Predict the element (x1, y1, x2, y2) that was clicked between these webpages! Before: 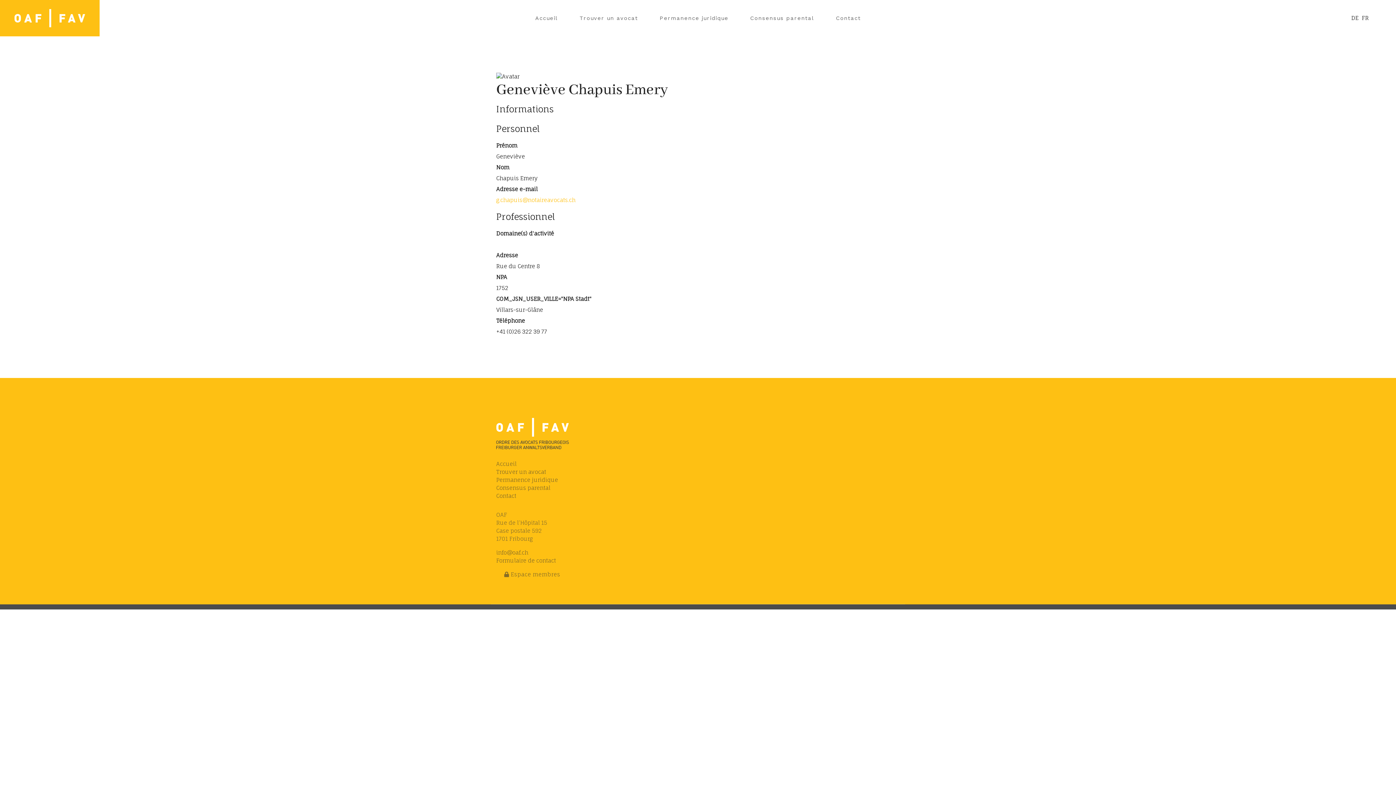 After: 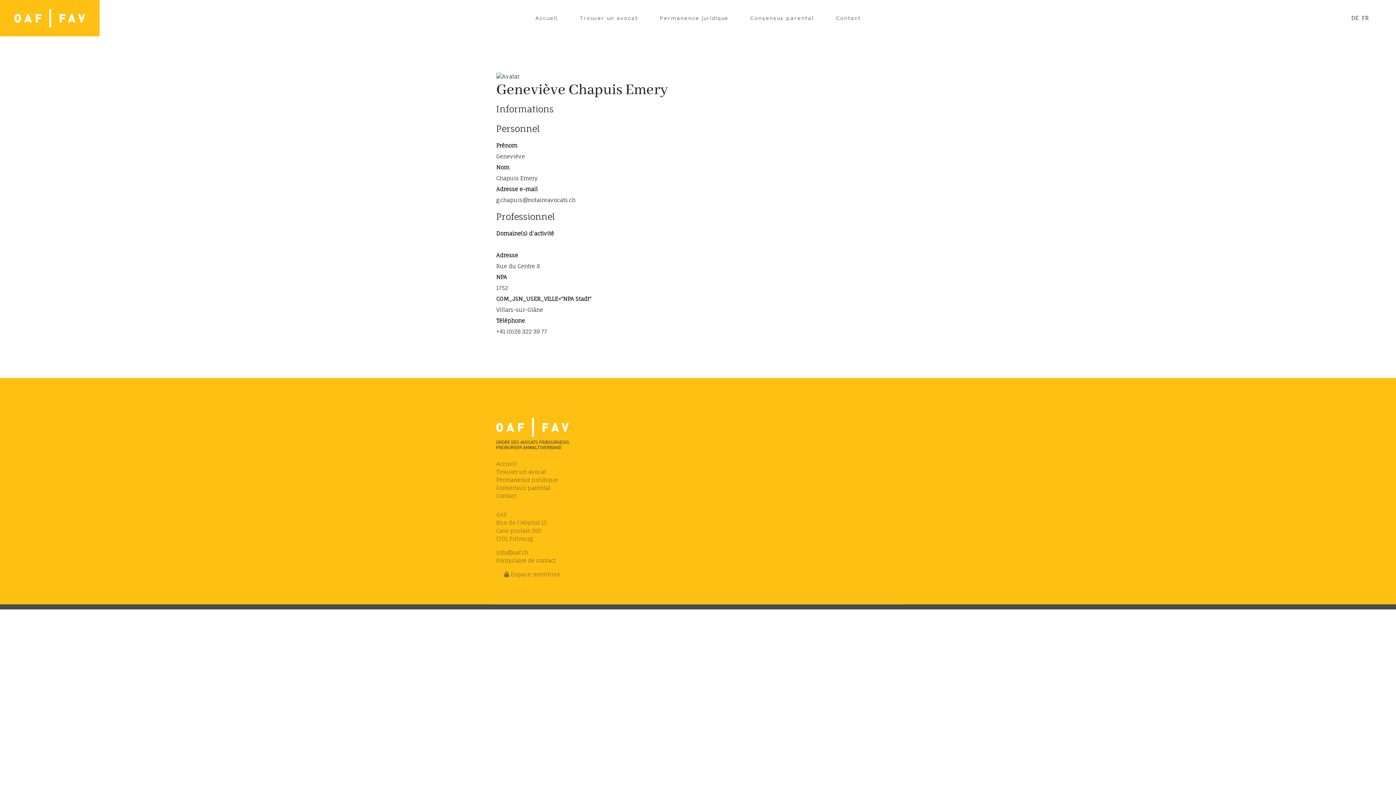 Action: bbox: (496, 196, 575, 203) label: g.chapuis@notaireavocats.ch